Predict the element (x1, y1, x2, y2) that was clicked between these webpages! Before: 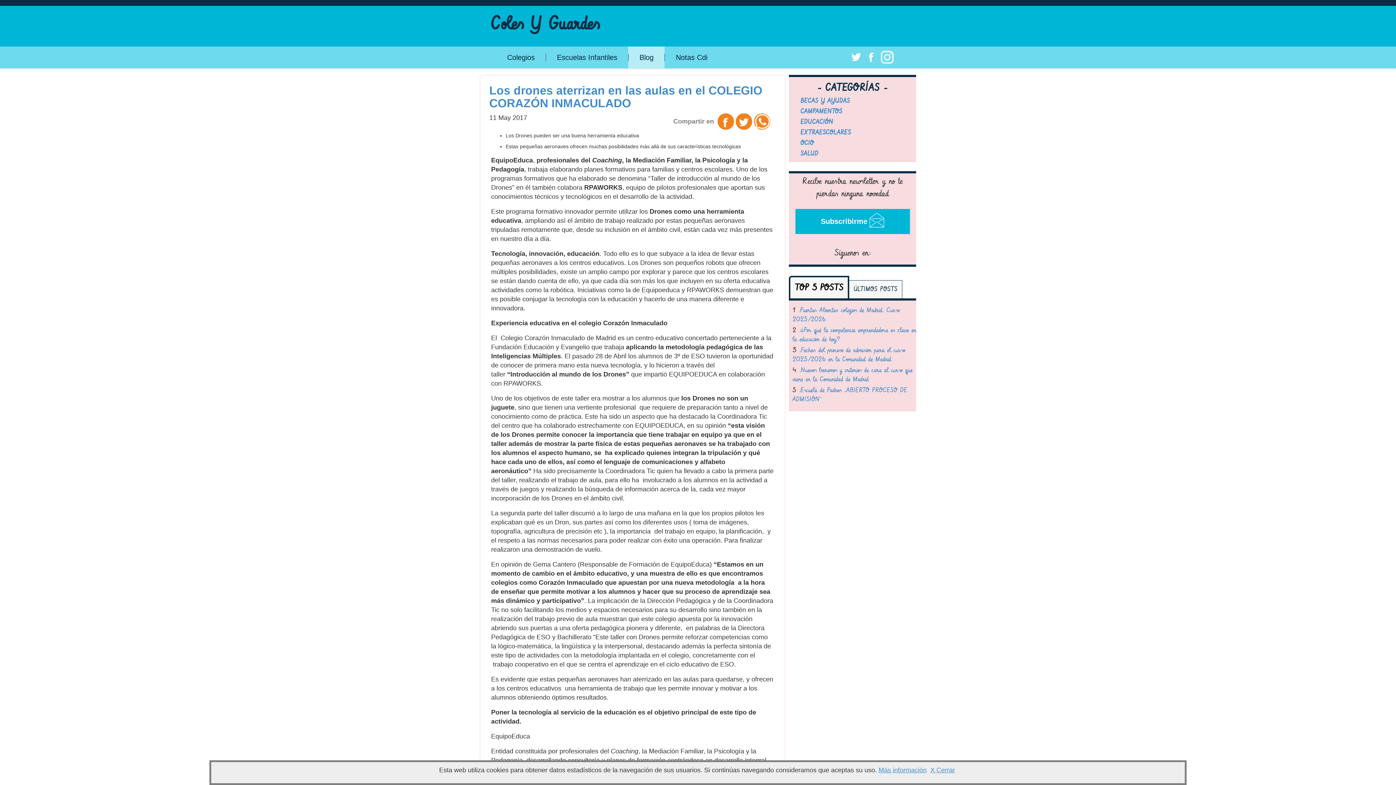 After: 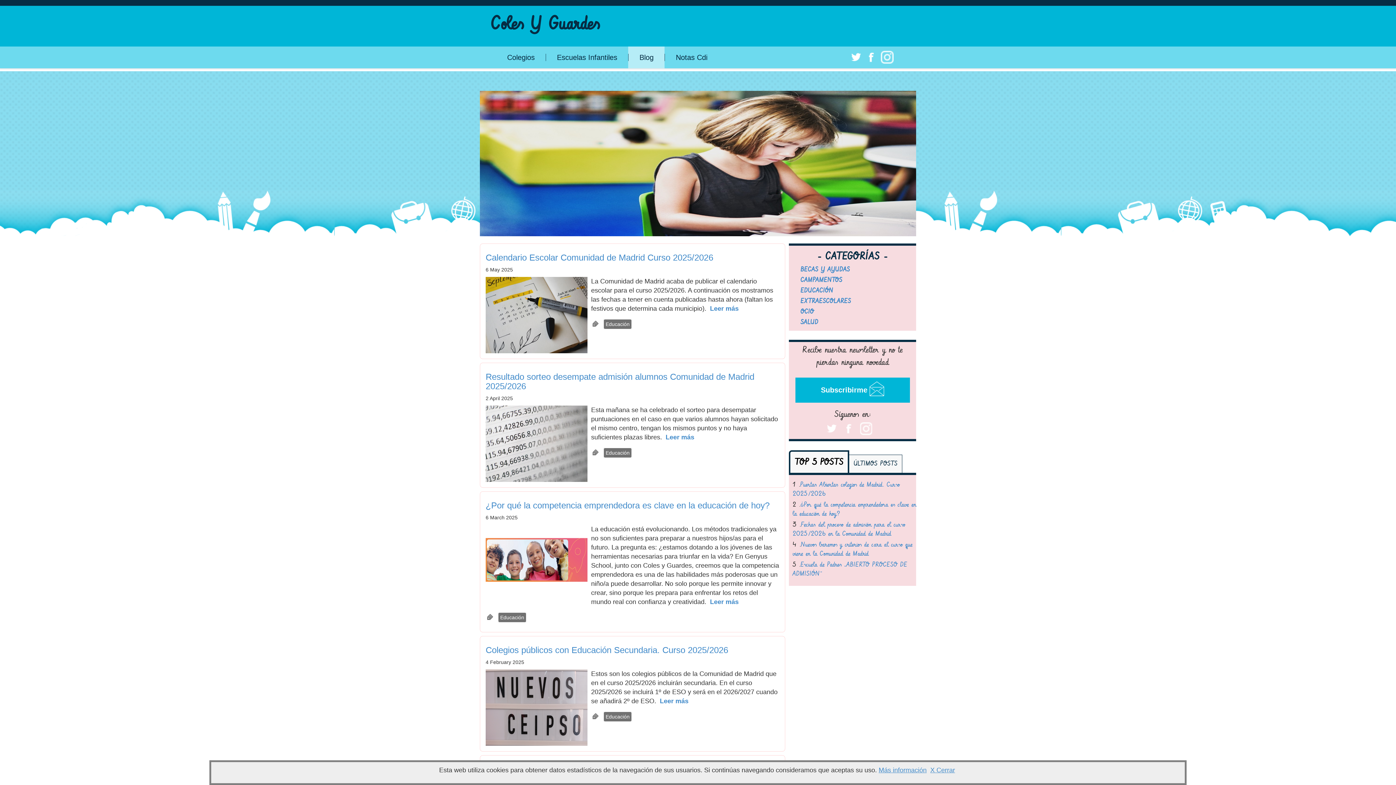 Action: label: EDUCACIÓN bbox: (789, 116, 916, 126)